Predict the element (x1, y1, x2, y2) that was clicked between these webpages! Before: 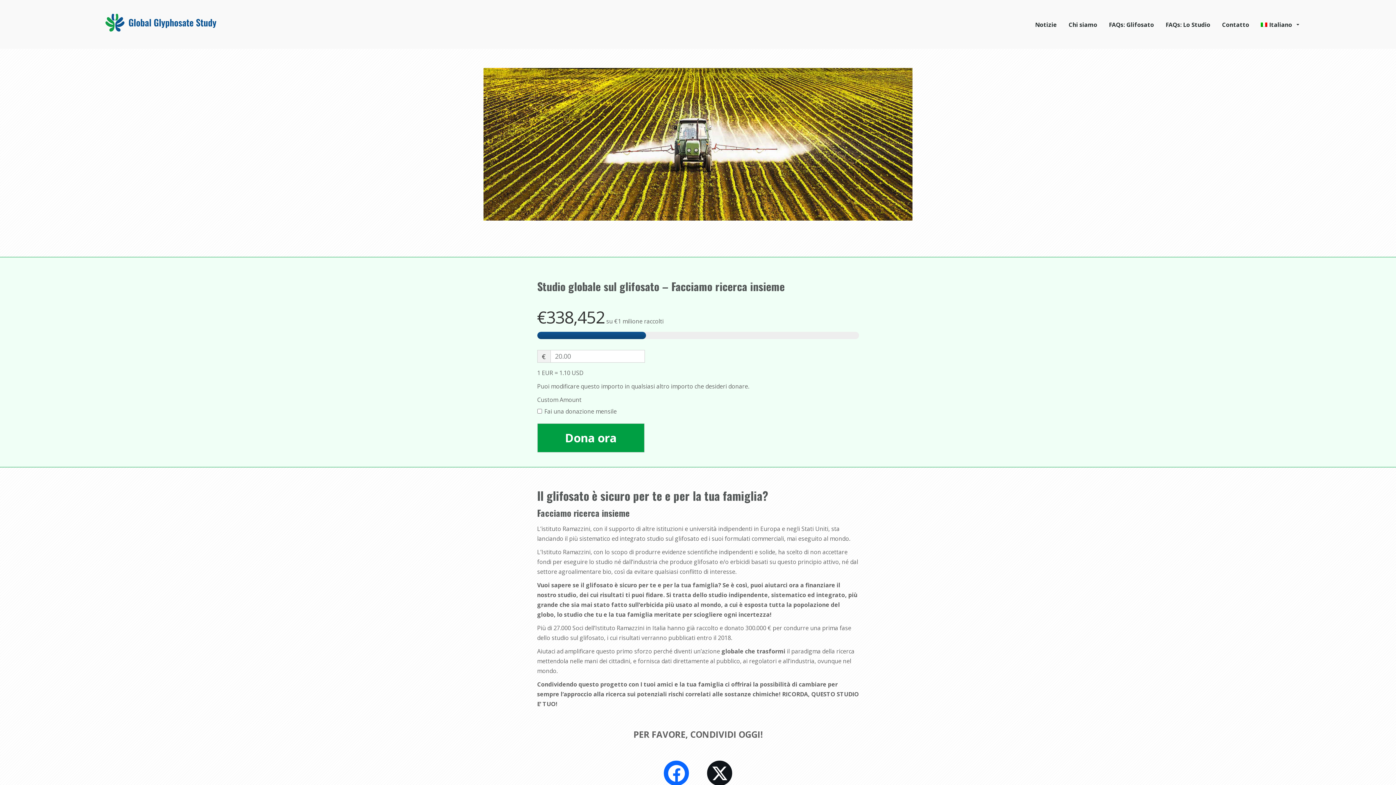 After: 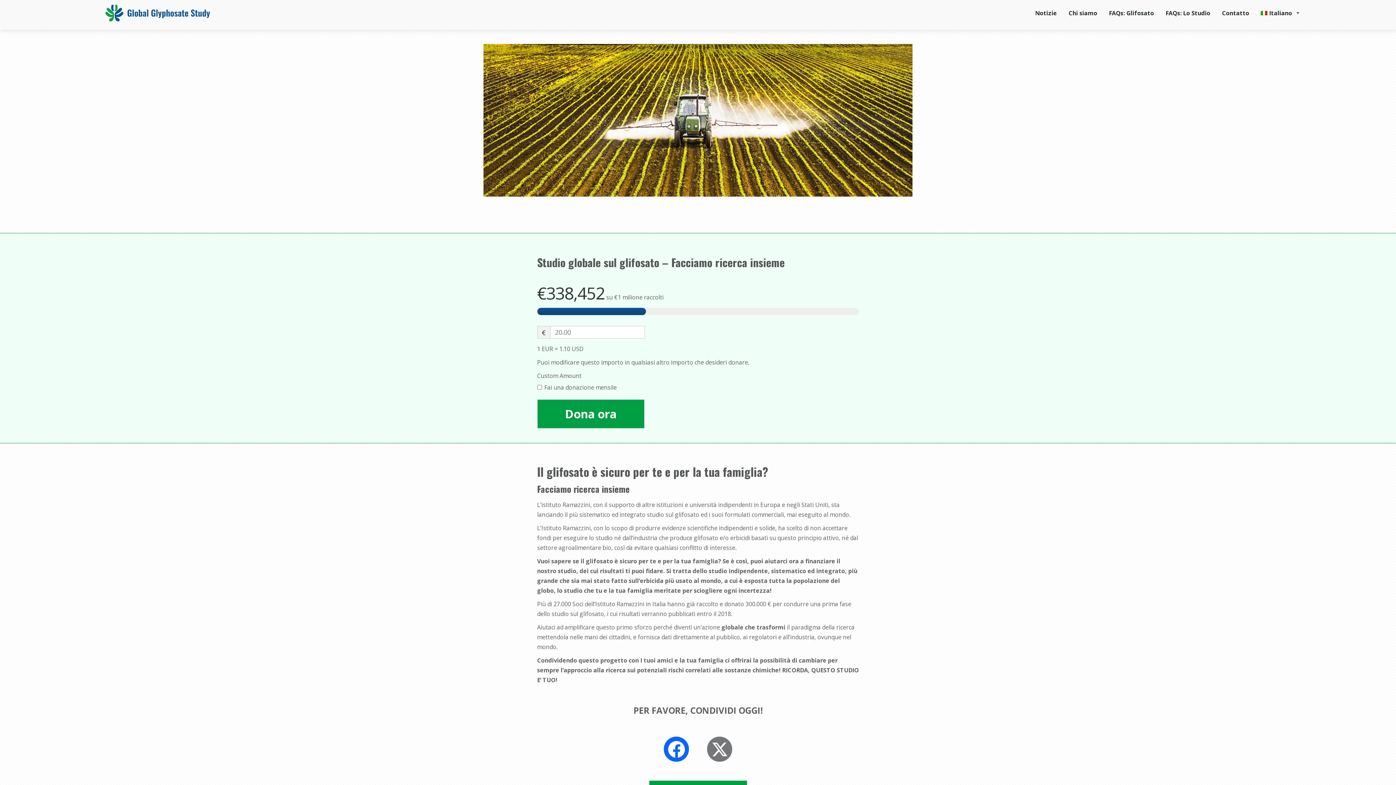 Action: bbox: (707, 761, 732, 786)